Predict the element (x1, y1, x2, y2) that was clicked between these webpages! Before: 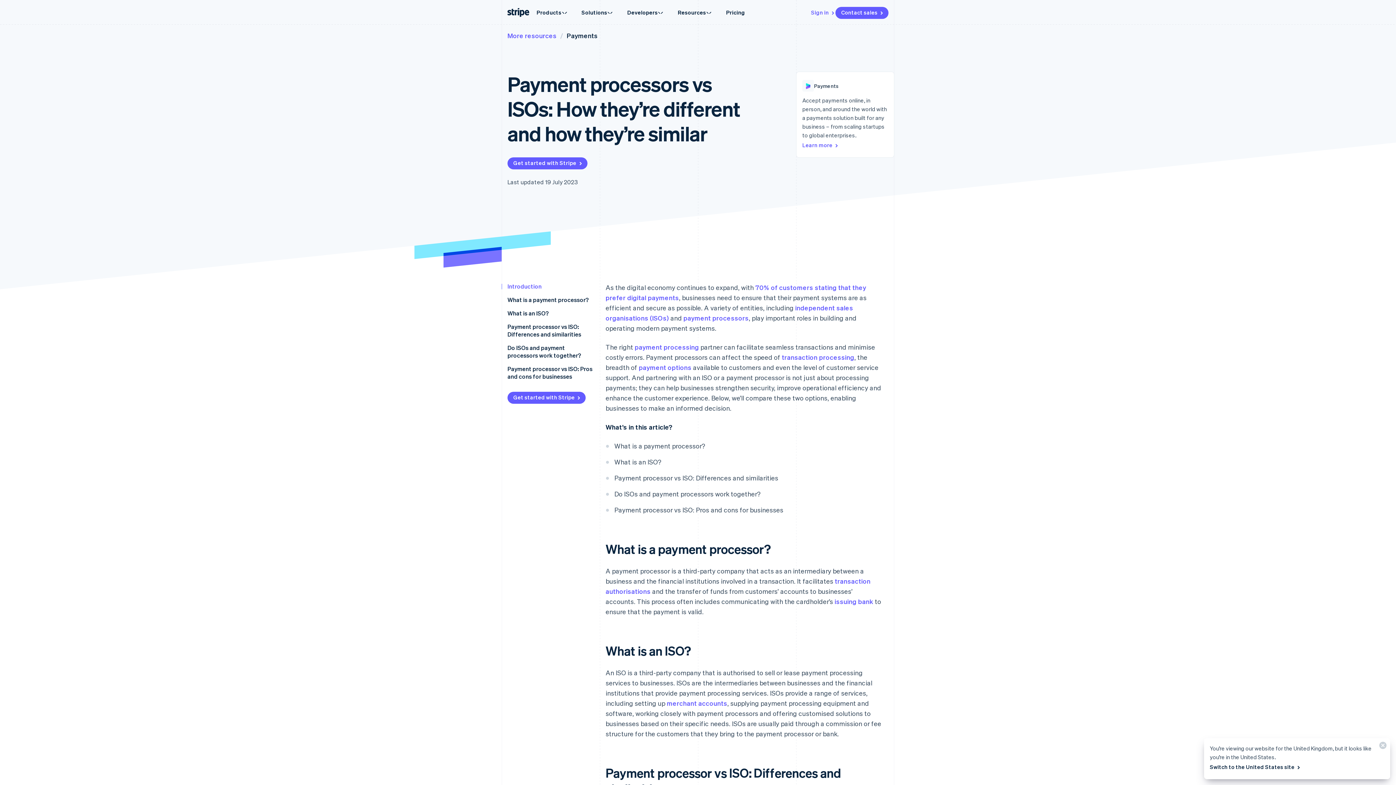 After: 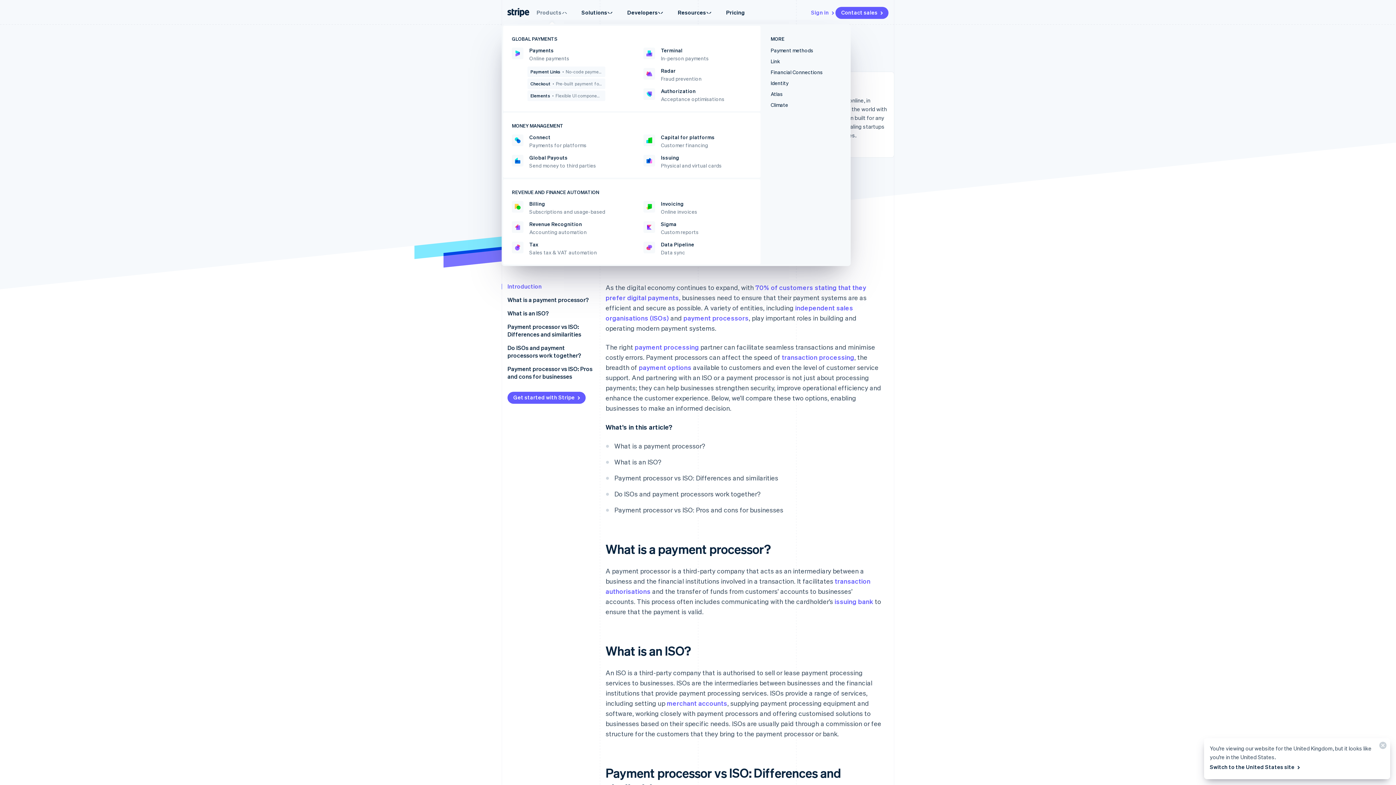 Action: label: Products bbox: (529, 4, 574, 20)